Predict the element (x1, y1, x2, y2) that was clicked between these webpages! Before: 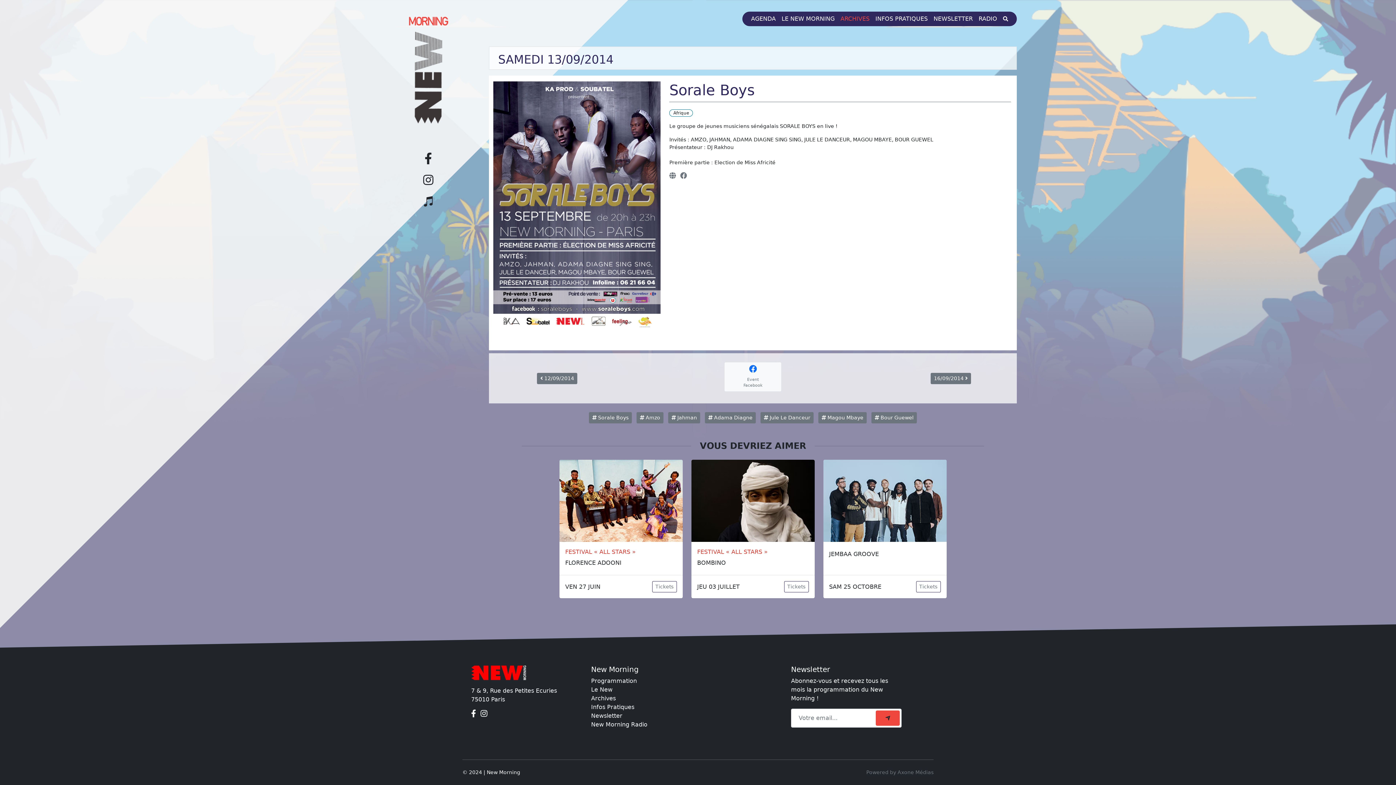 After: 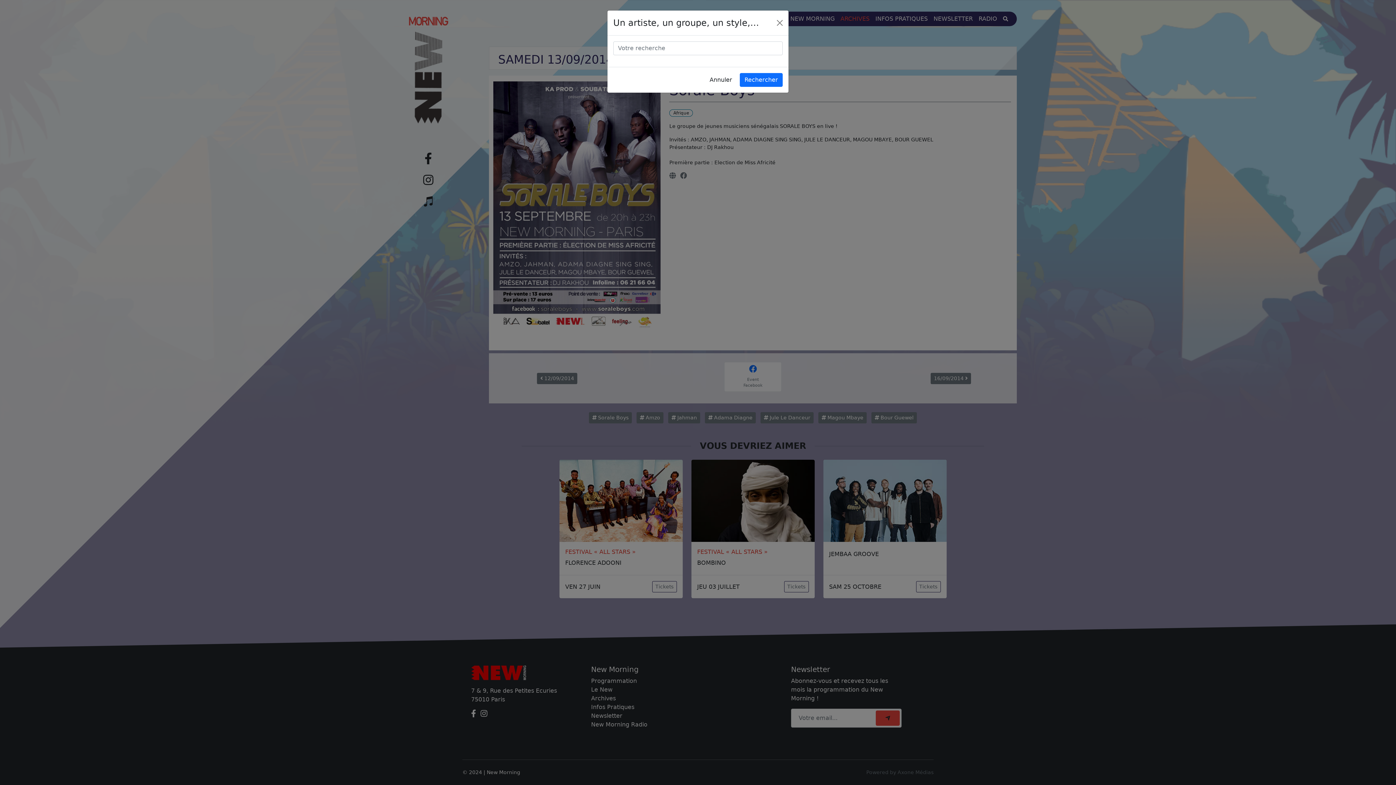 Action: bbox: (1000, 11, 1011, 26)